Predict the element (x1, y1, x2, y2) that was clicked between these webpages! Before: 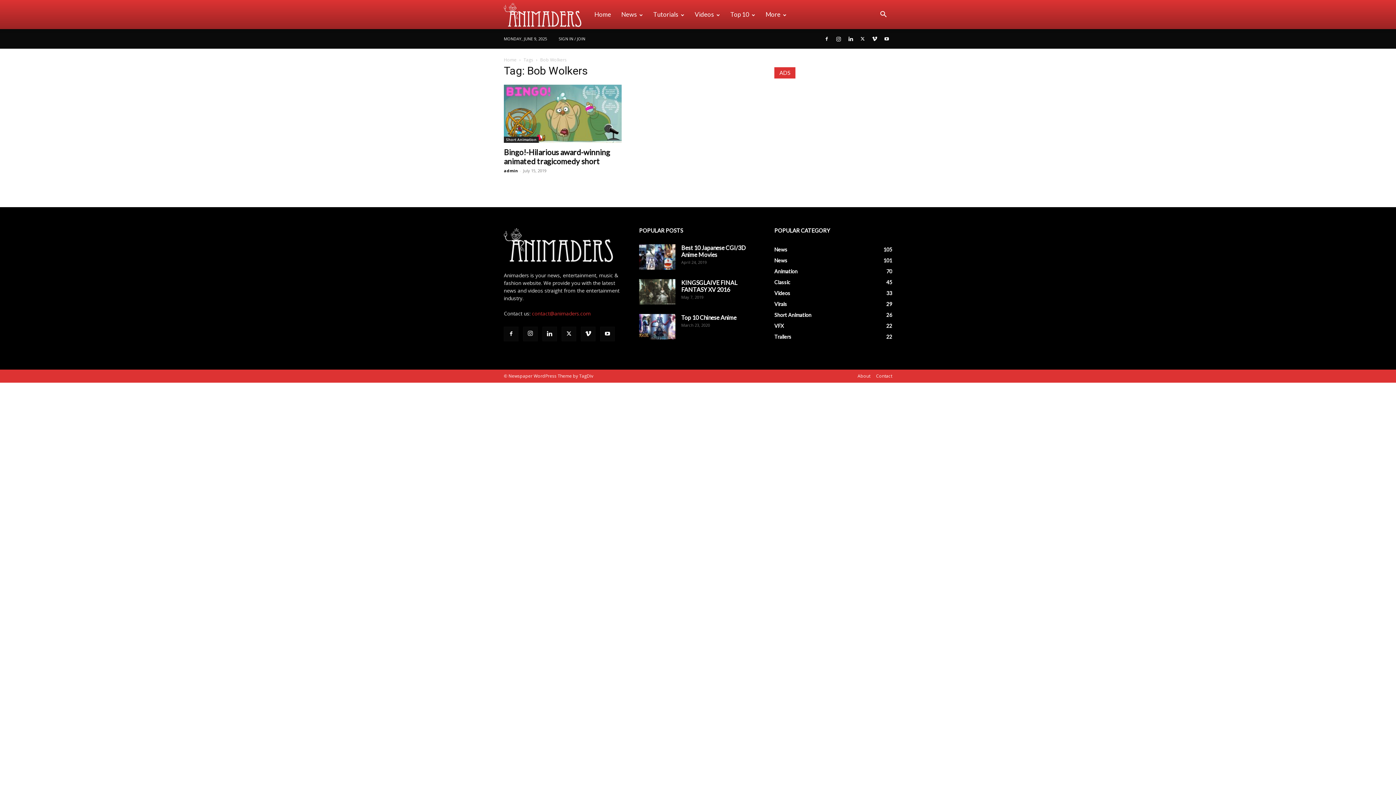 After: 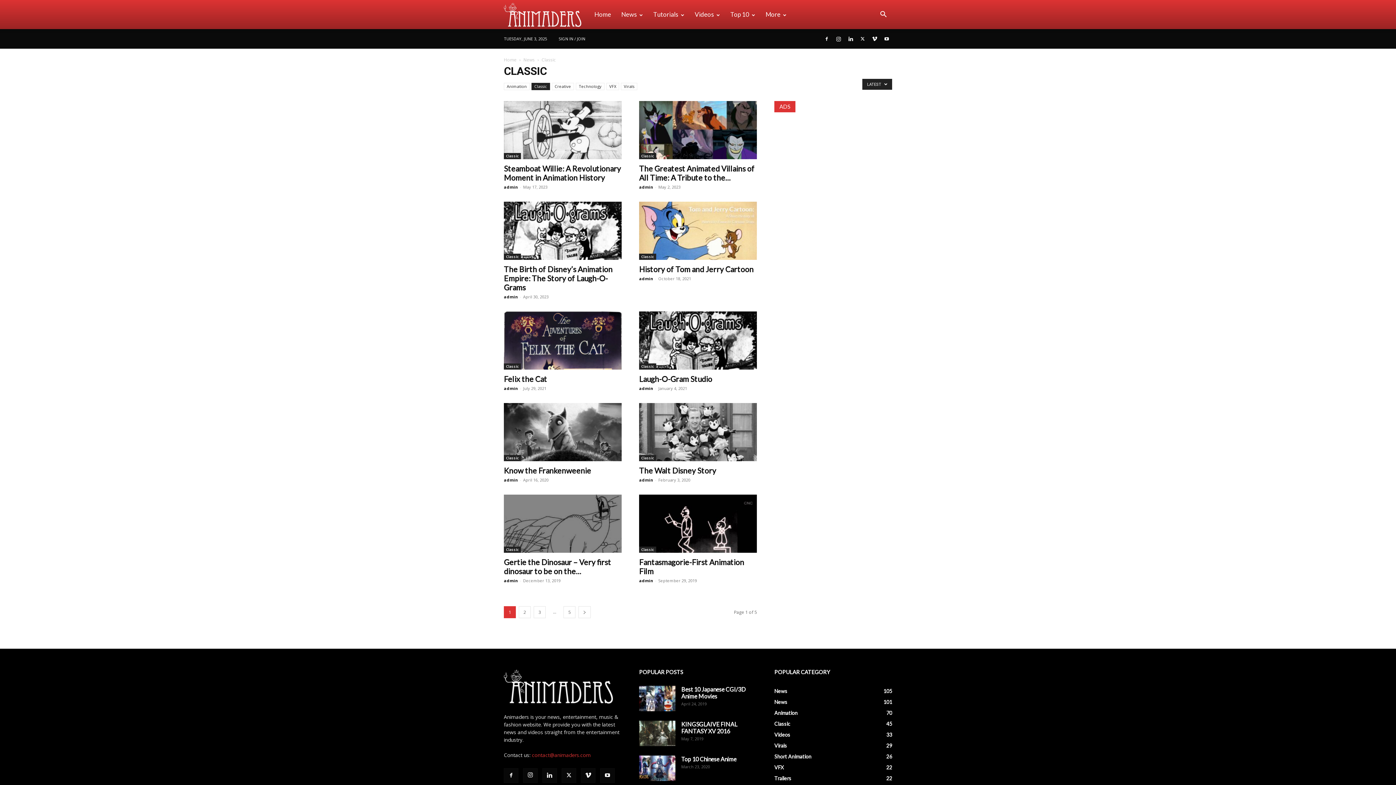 Action: bbox: (774, 279, 790, 285) label: Classic
45